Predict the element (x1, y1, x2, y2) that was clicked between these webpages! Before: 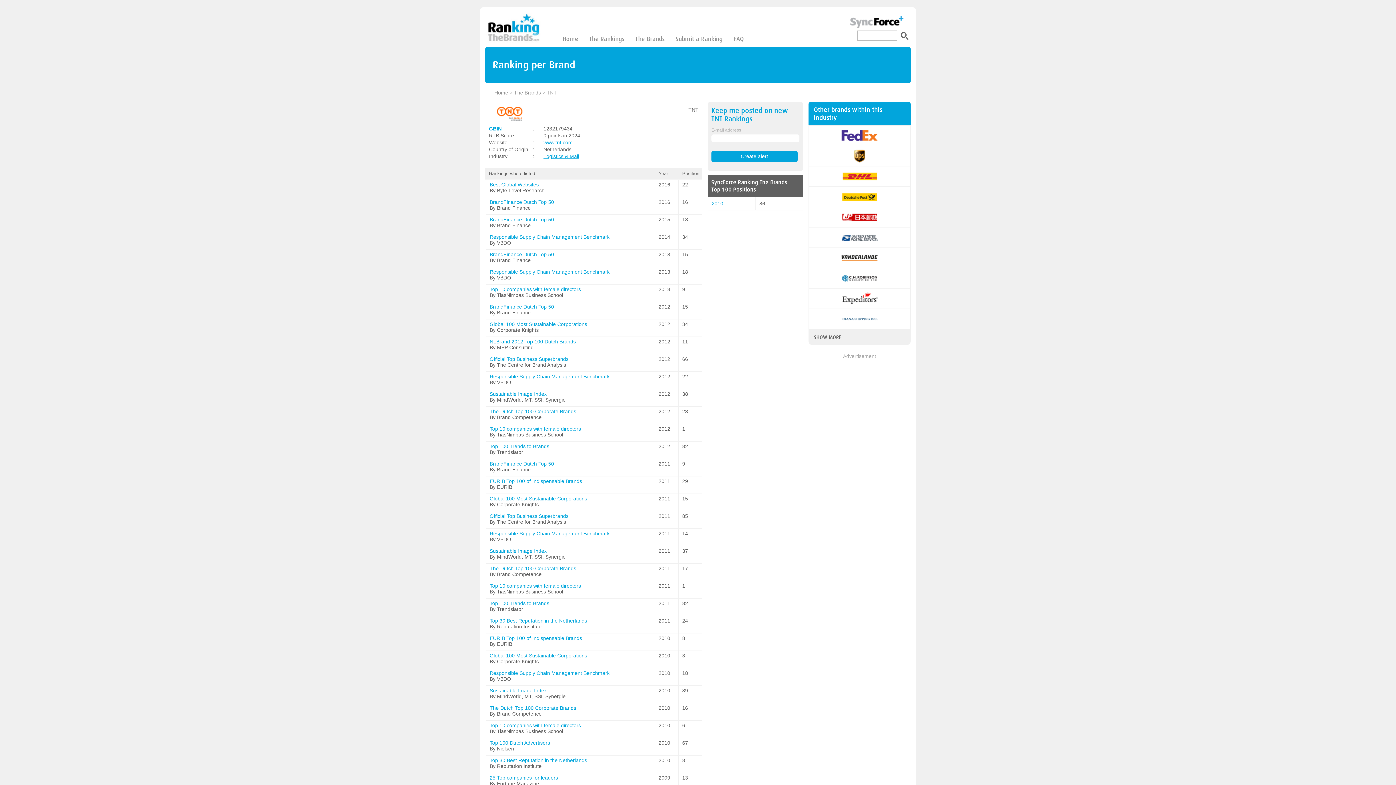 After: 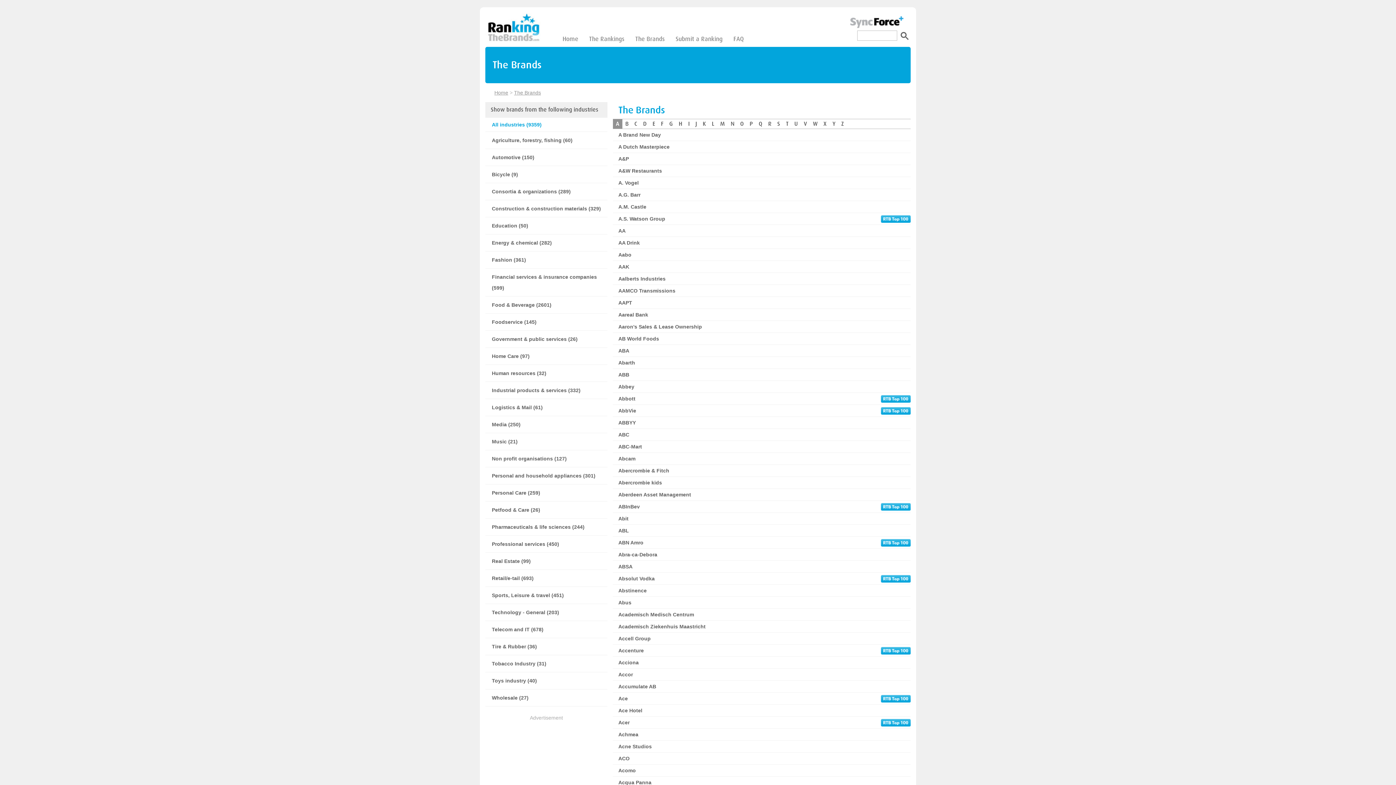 Action: bbox: (630, 32, 670, 46) label: The Brands